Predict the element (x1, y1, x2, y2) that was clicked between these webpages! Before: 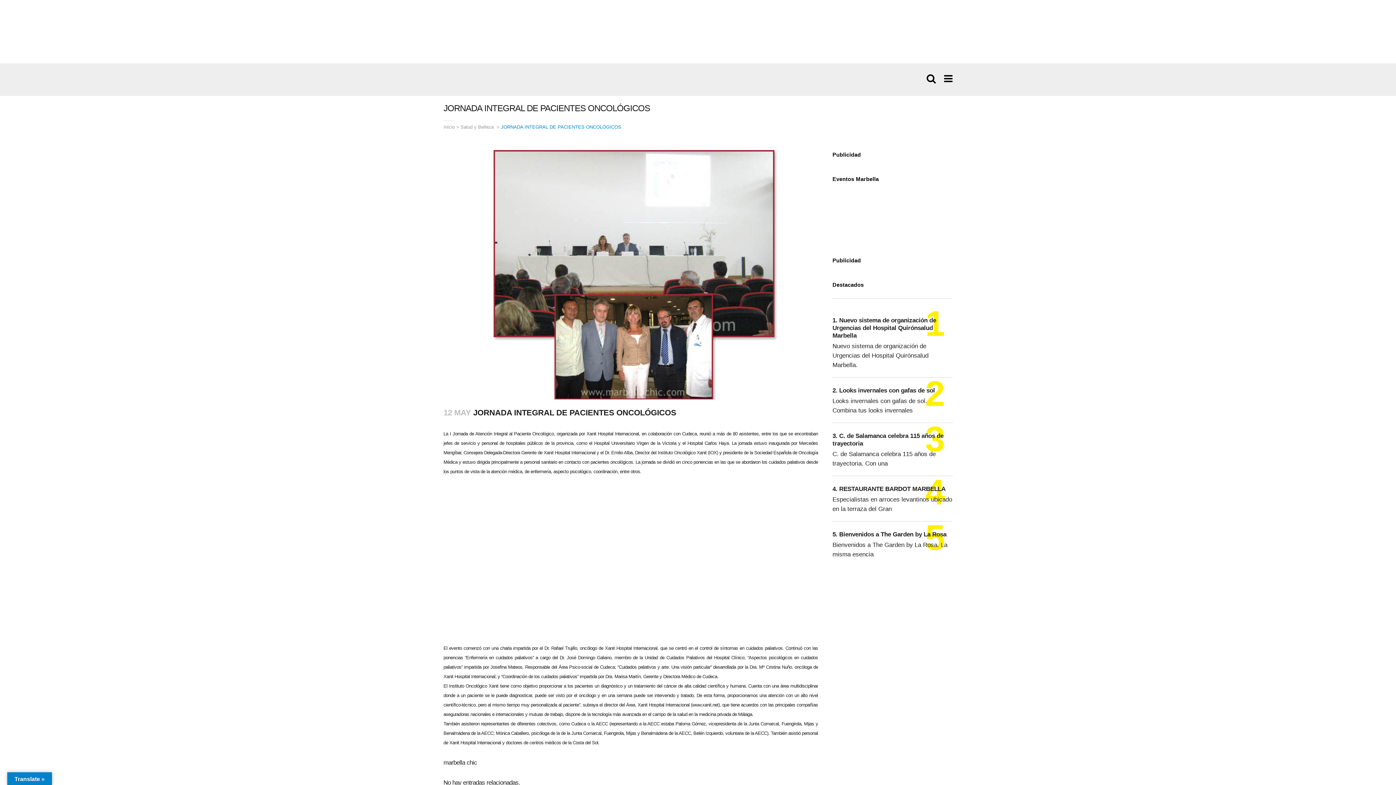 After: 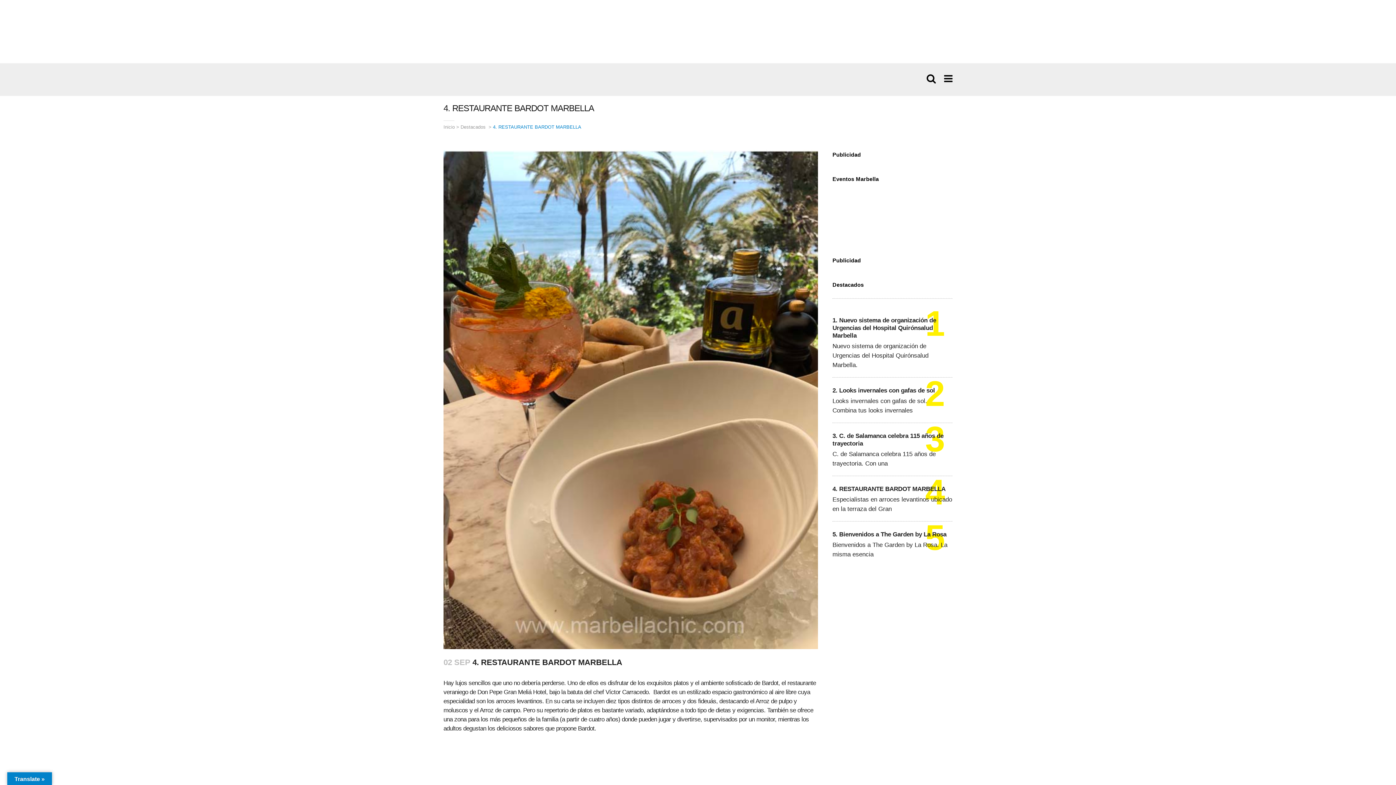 Action: bbox: (832, 485, 945, 492) label: 4. RESTAURANTE BARDOT MARBELLA